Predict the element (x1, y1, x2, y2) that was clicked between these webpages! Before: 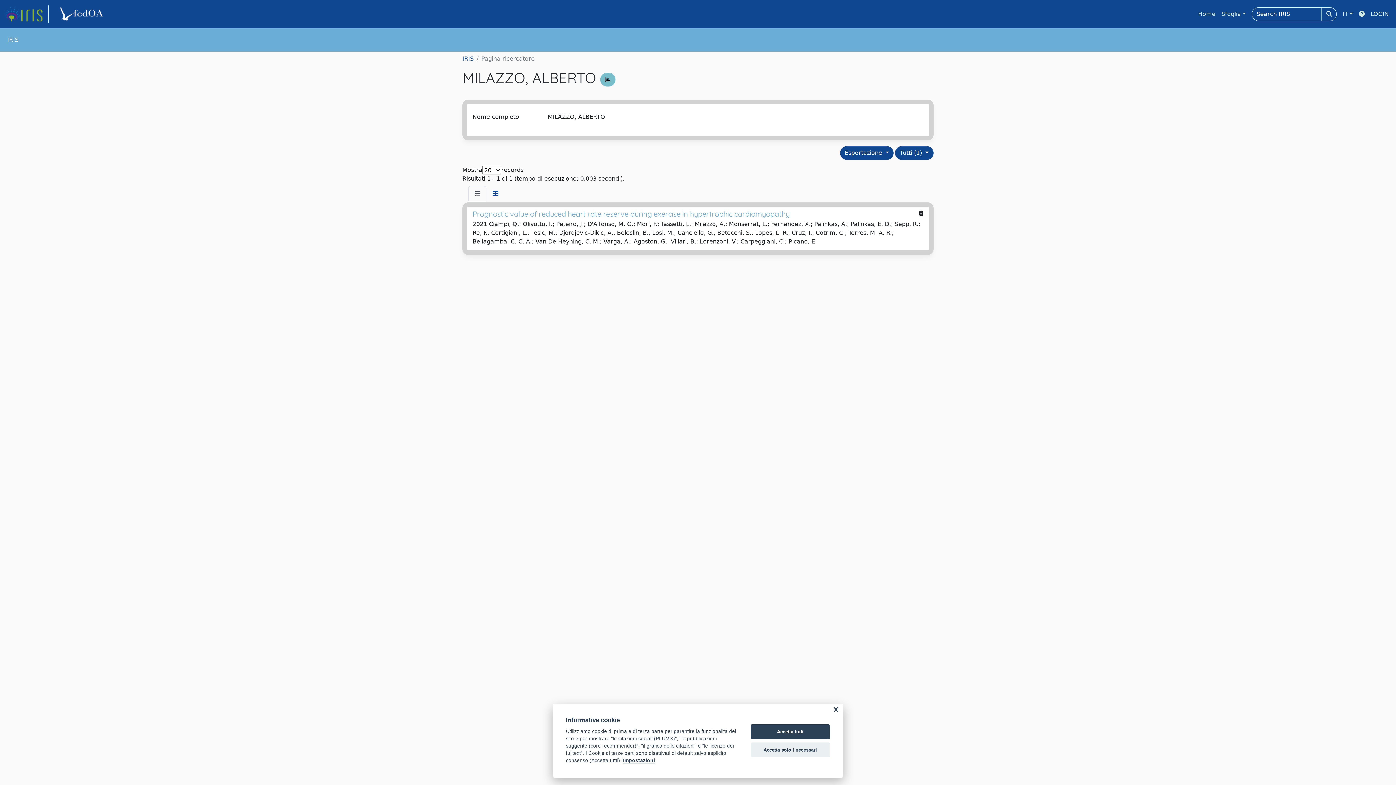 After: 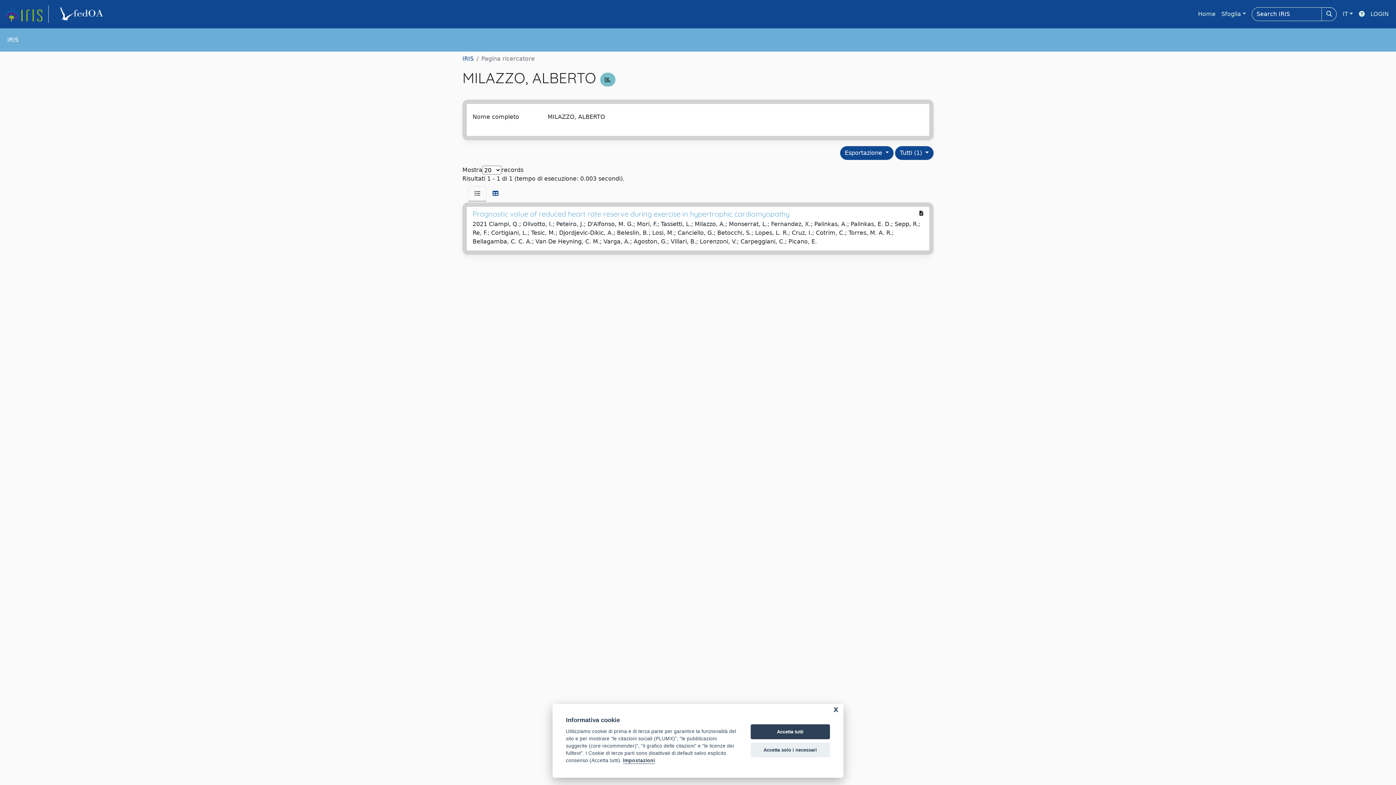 Action: bbox: (468, 186, 486, 201)